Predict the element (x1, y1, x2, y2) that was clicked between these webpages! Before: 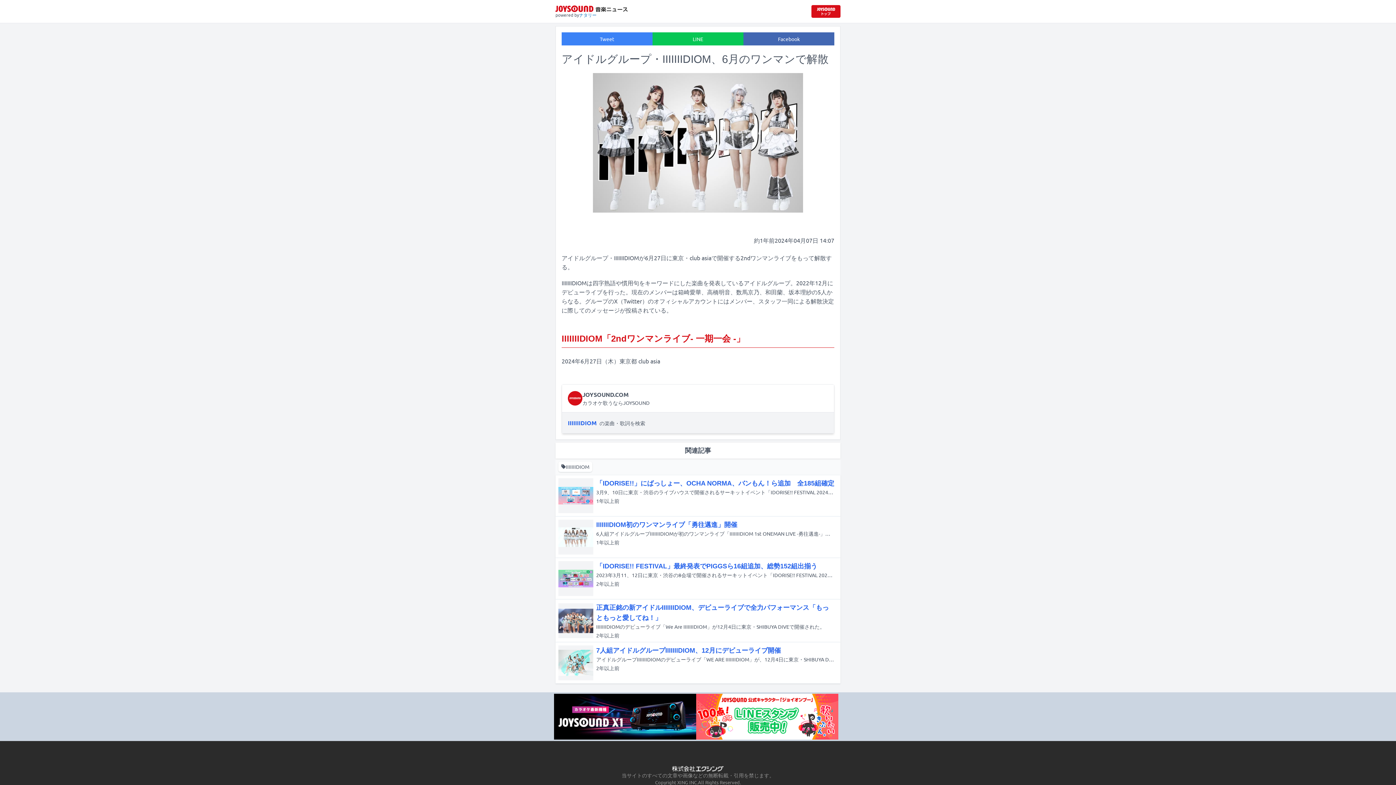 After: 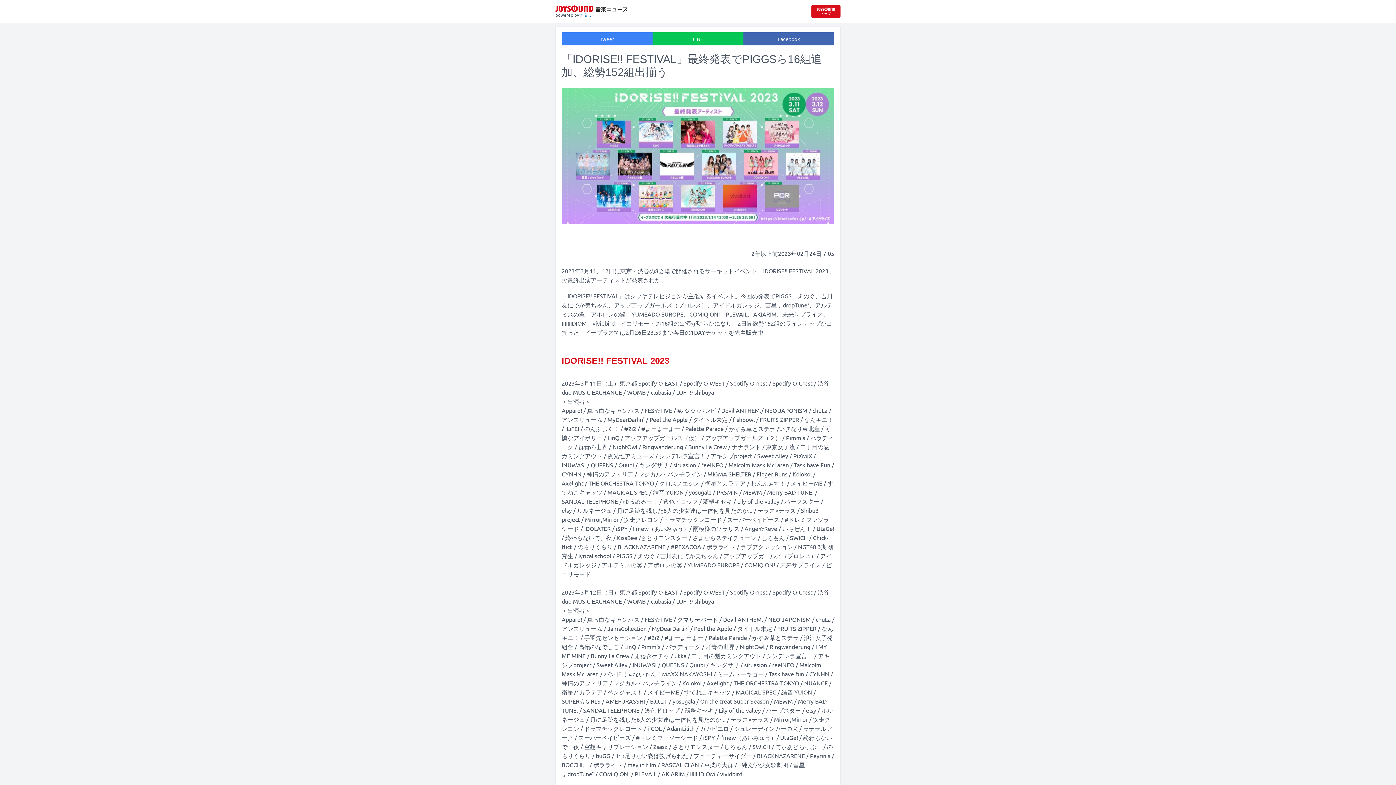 Action: bbox: (555, 558, 840, 599) label: 「IDORISE!! FESTIVAL」最終発表でPIGGSら16組追加、総勢152組出揃う
2023年3月11、12日に東京・渋谷の8会場で開催されるサーキットイベント「IDORISE!! FESTIVAL 2023」の最終出演アーティストが発表された。
2年以上前